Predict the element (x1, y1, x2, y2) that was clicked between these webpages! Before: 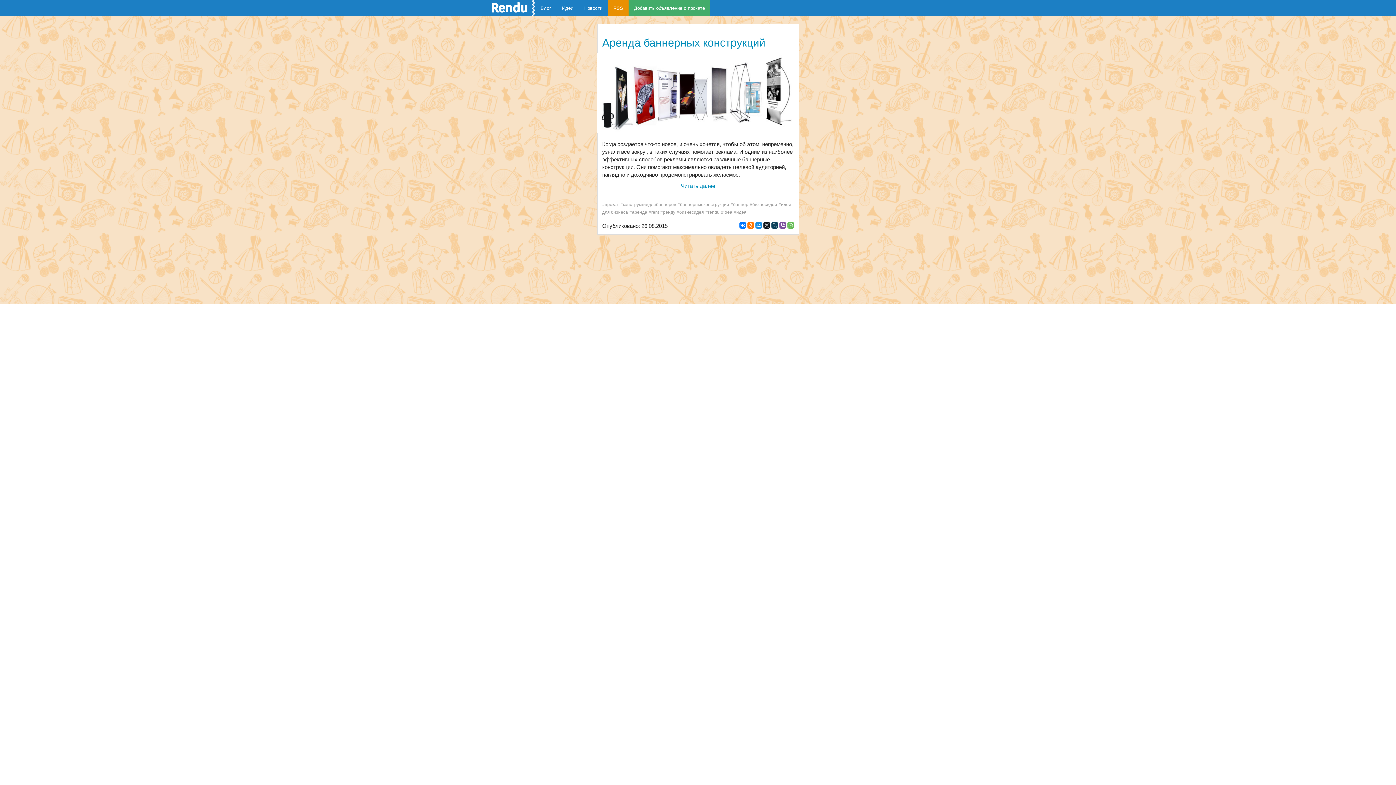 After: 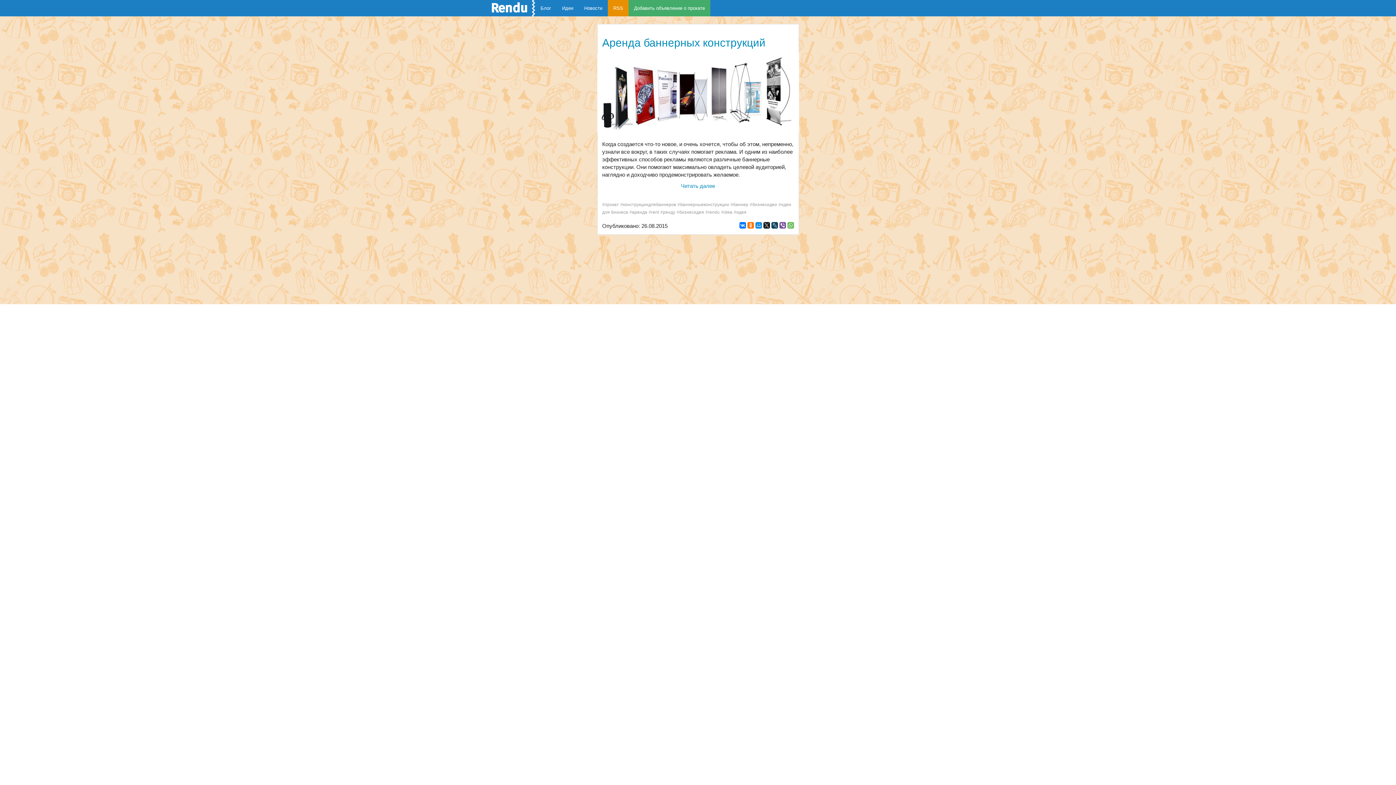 Action: bbox: (677, 202, 729, 207) label: #баннерныеконструкции